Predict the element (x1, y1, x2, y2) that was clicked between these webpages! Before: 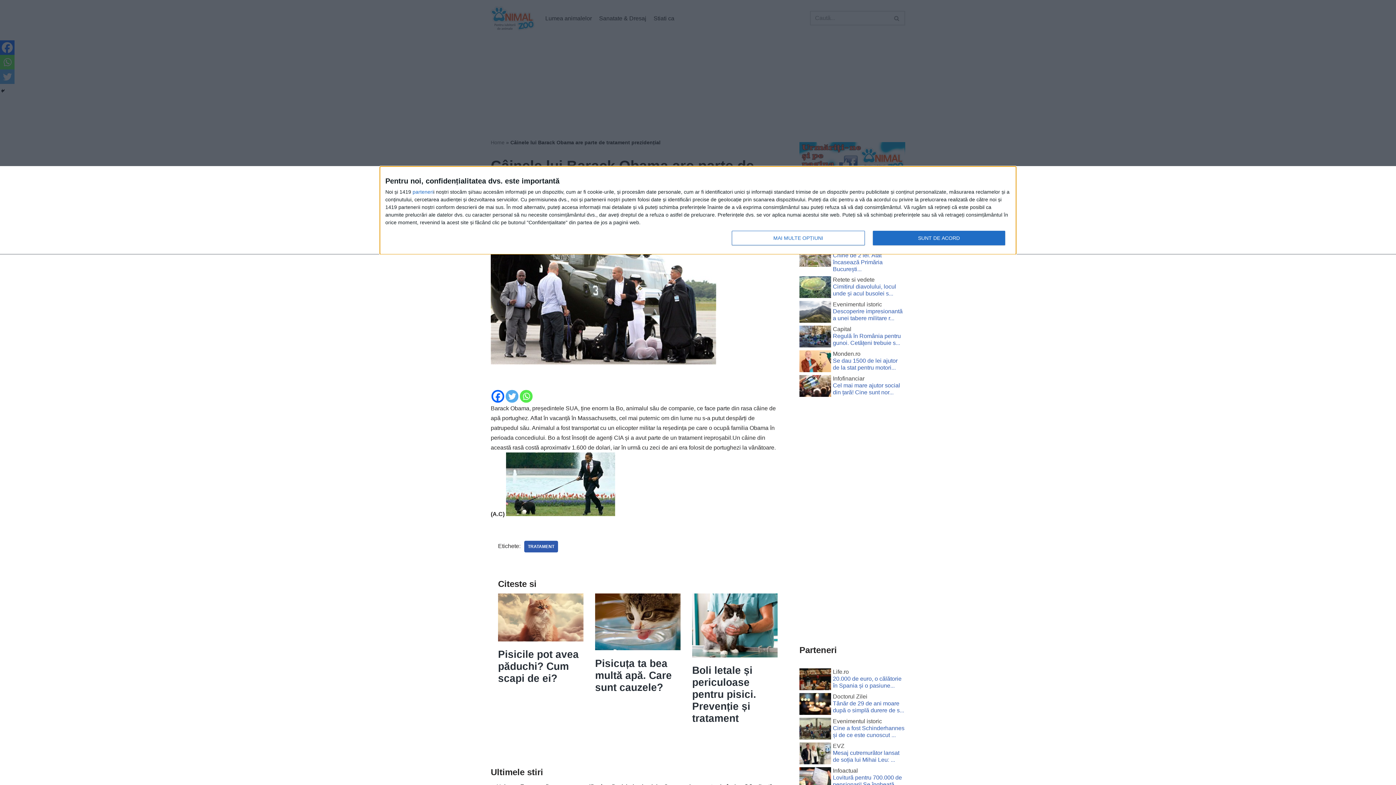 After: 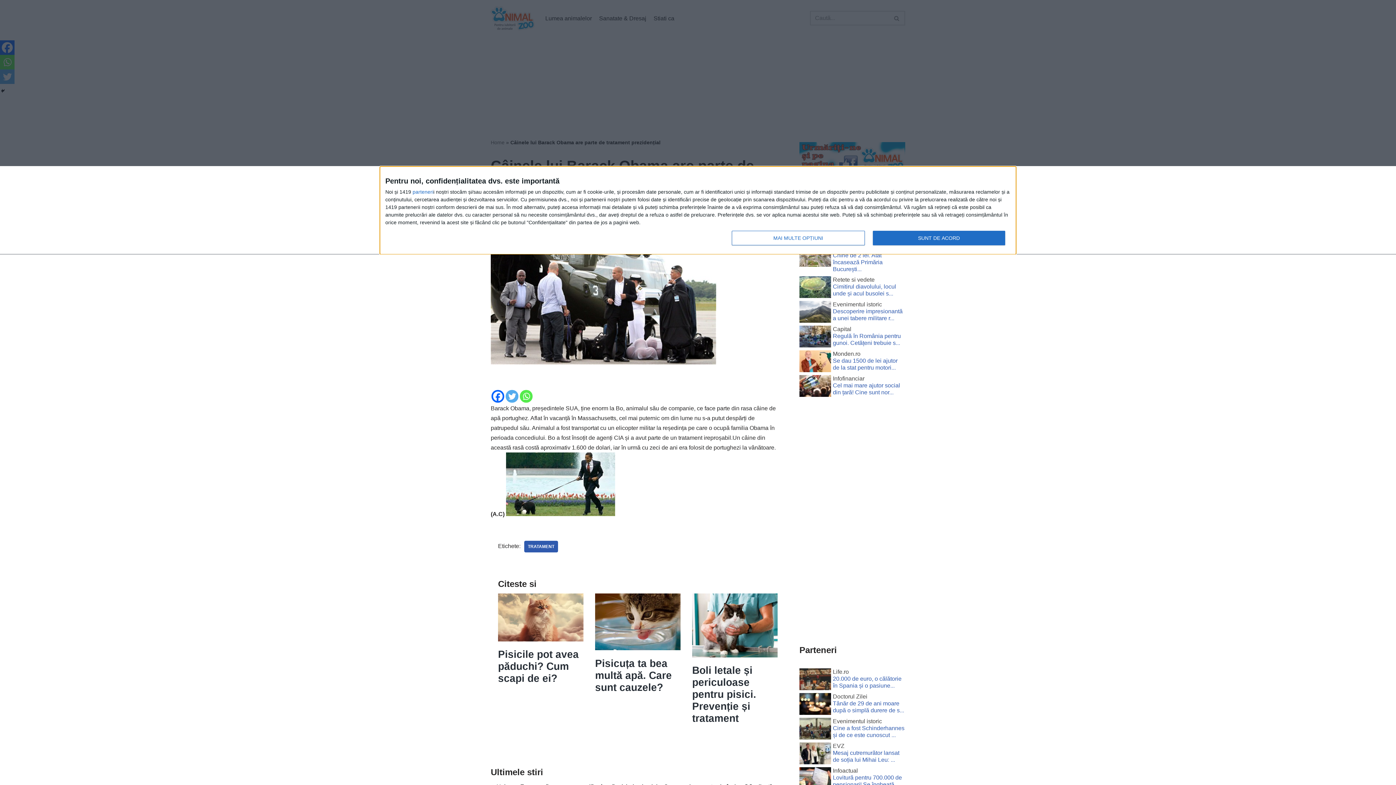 Action: bbox: (799, 668, 831, 693)